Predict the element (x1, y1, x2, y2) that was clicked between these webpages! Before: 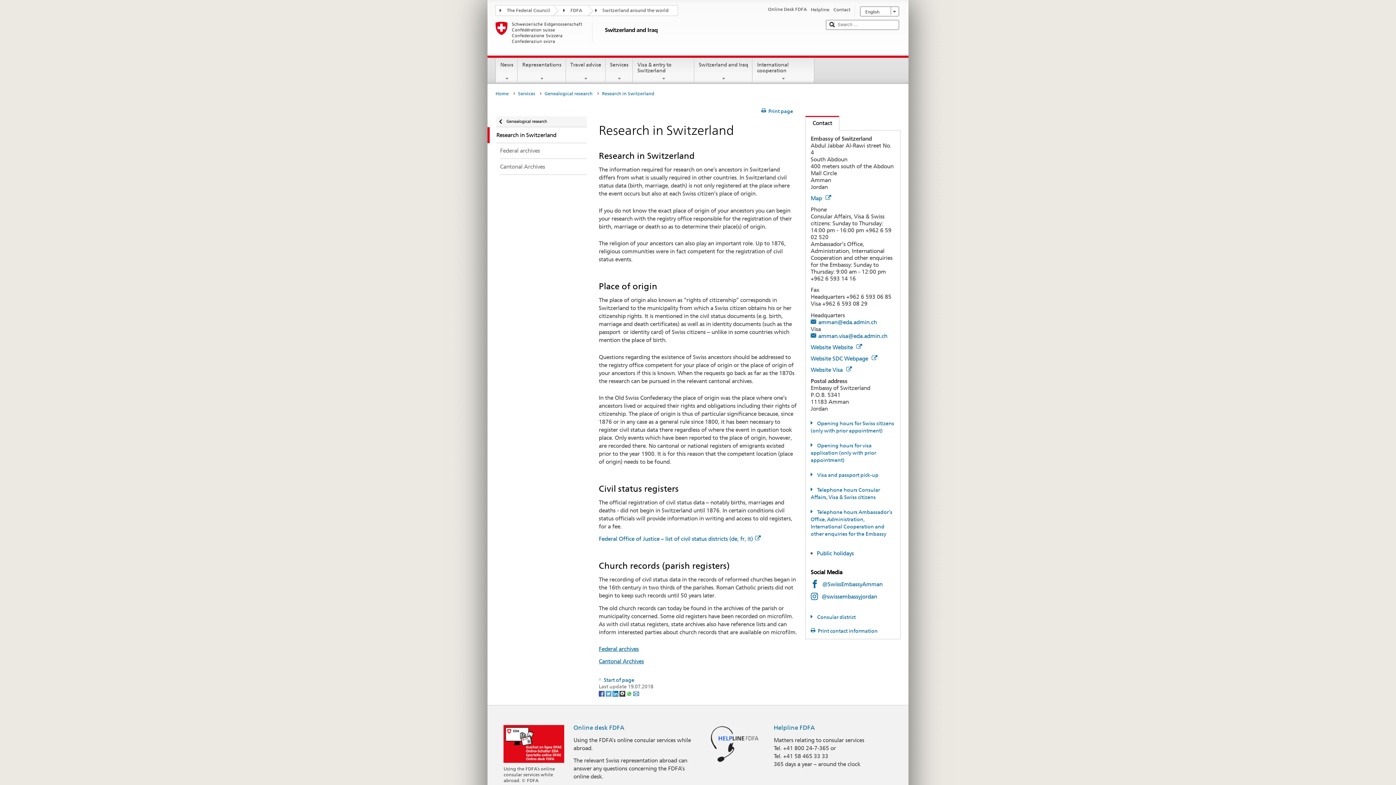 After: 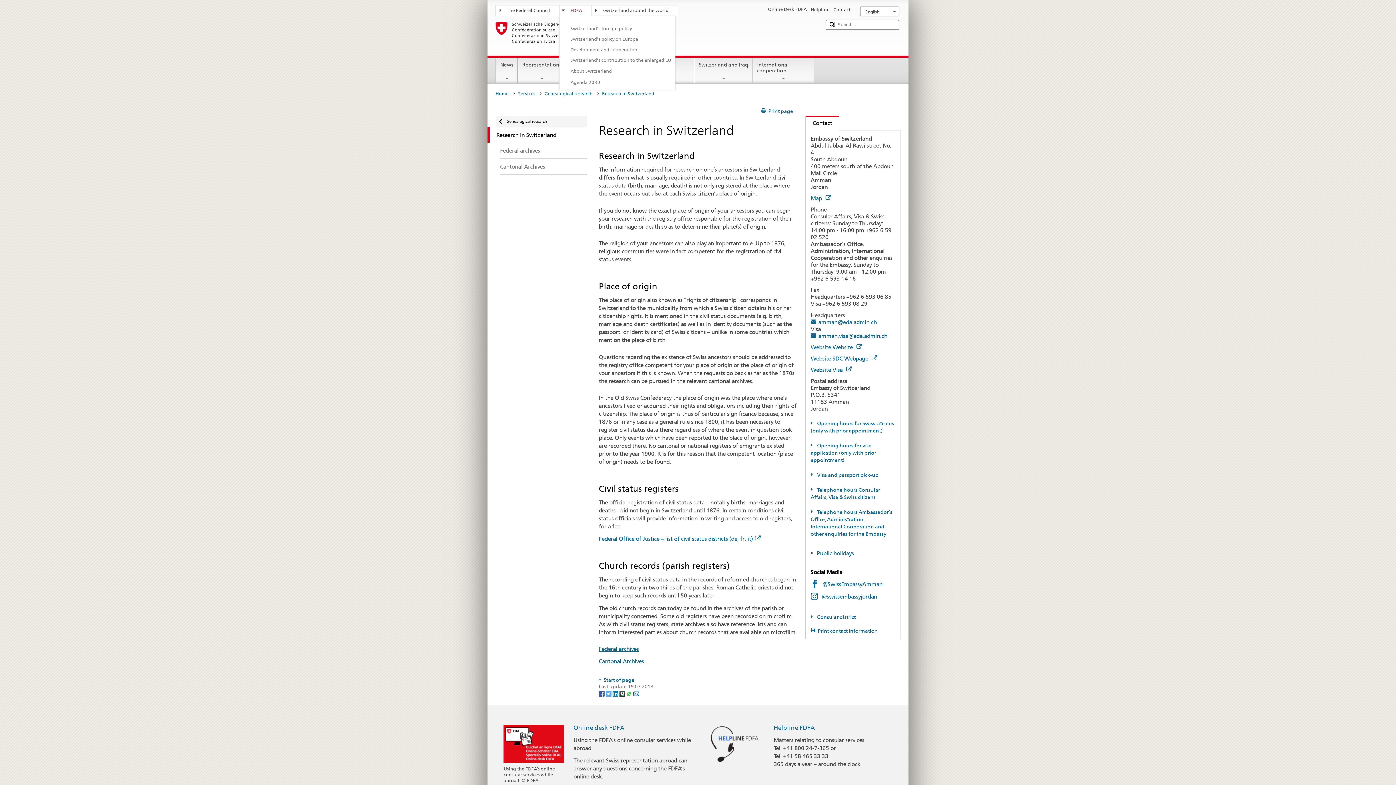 Action: bbox: (559, 5, 591, 14) label: FDFA